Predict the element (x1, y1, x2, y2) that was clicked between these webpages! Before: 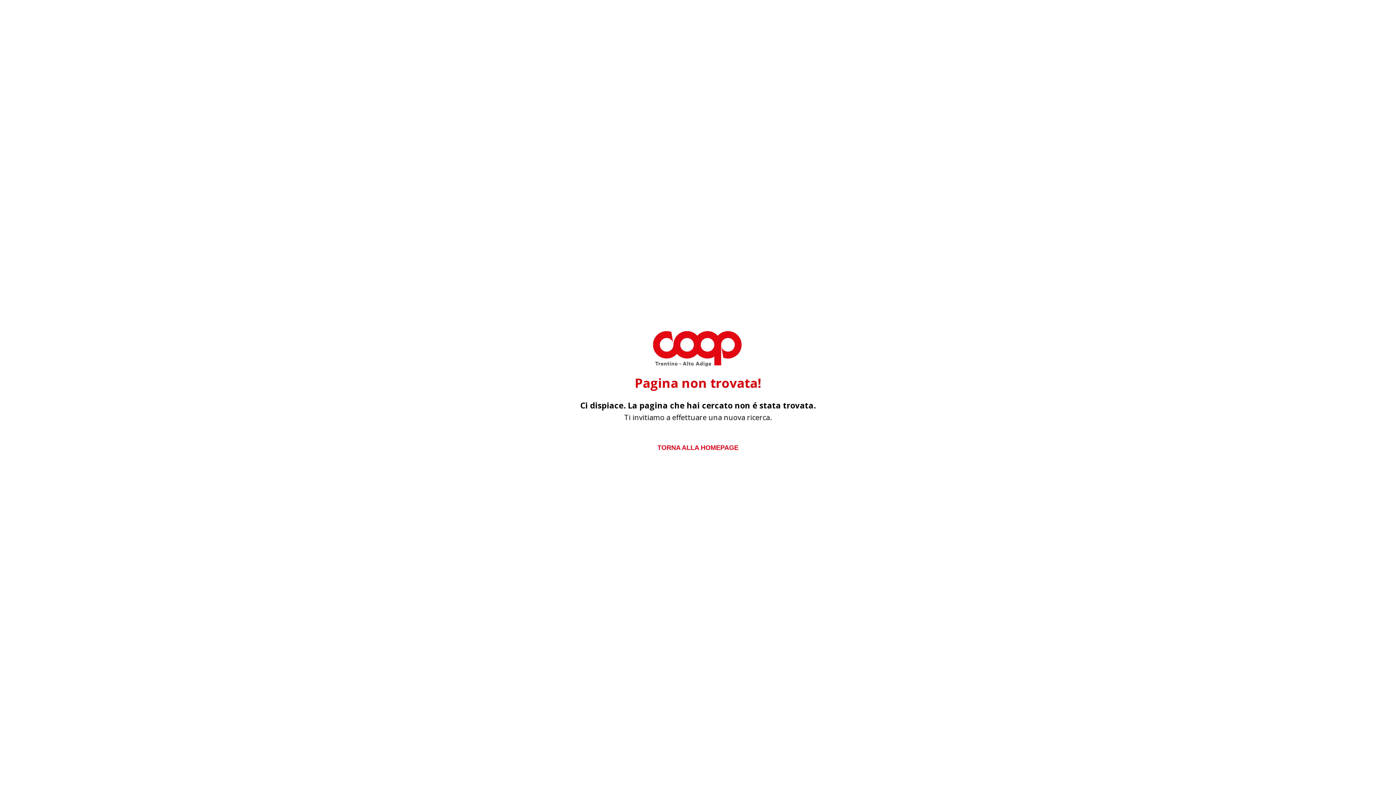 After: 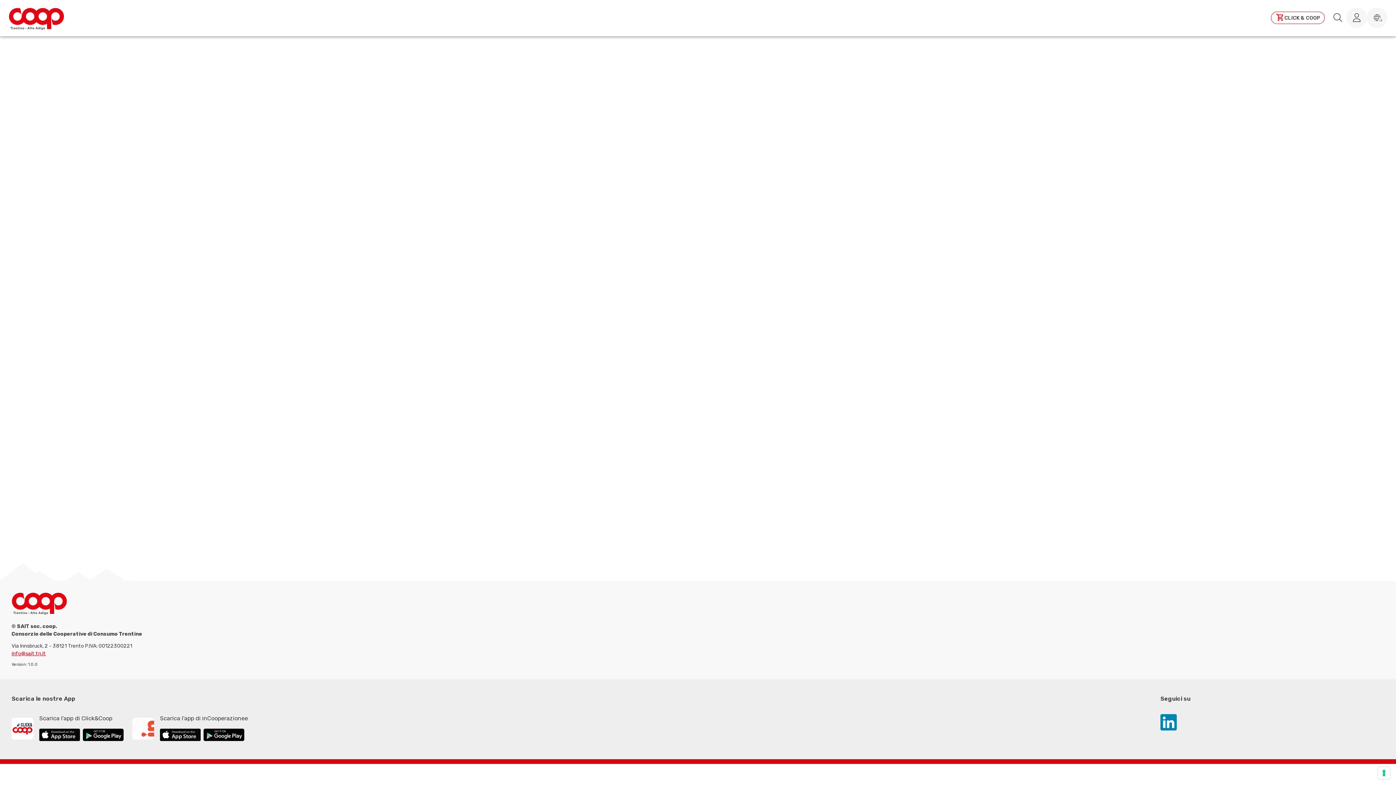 Action: bbox: (0, 433, 1396, 453) label: TORNA ALLA HOMEPAGE